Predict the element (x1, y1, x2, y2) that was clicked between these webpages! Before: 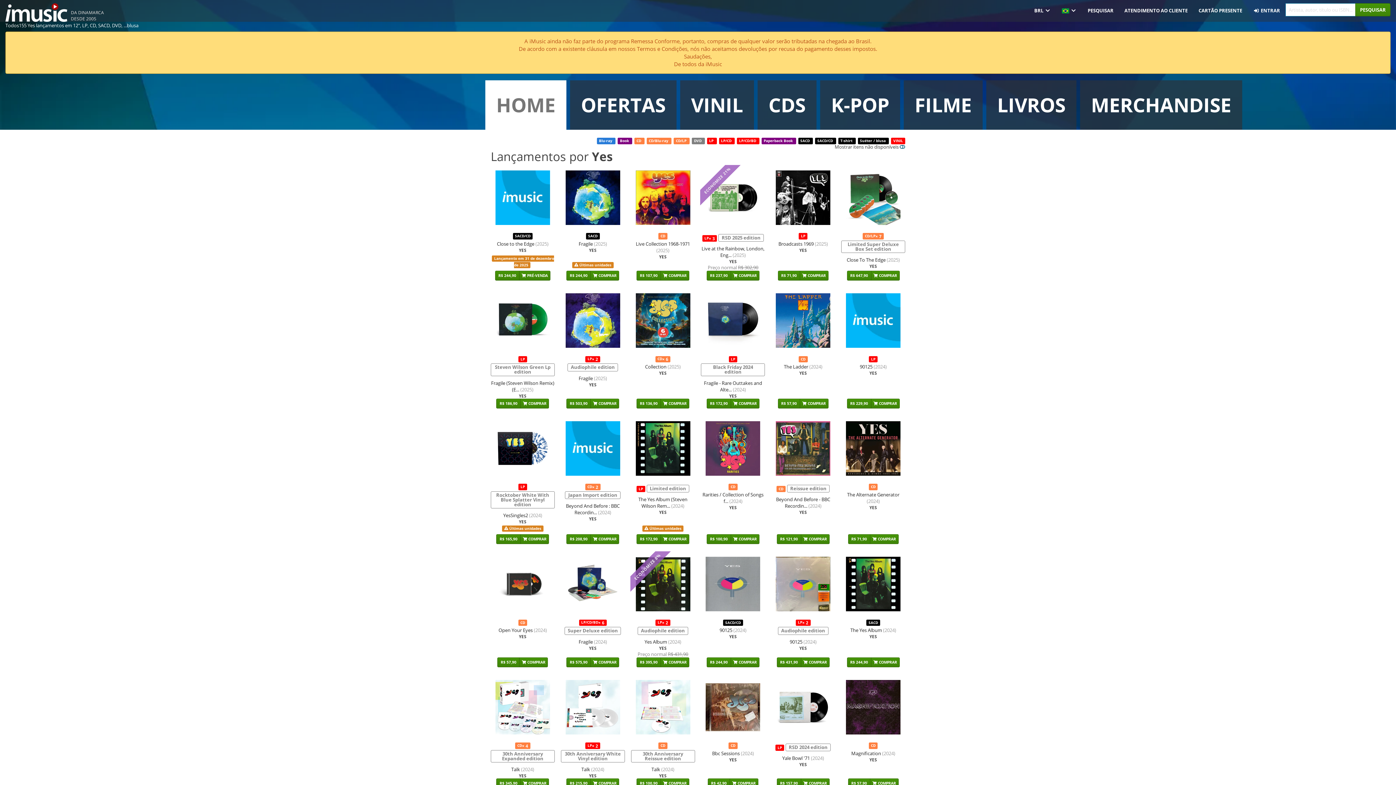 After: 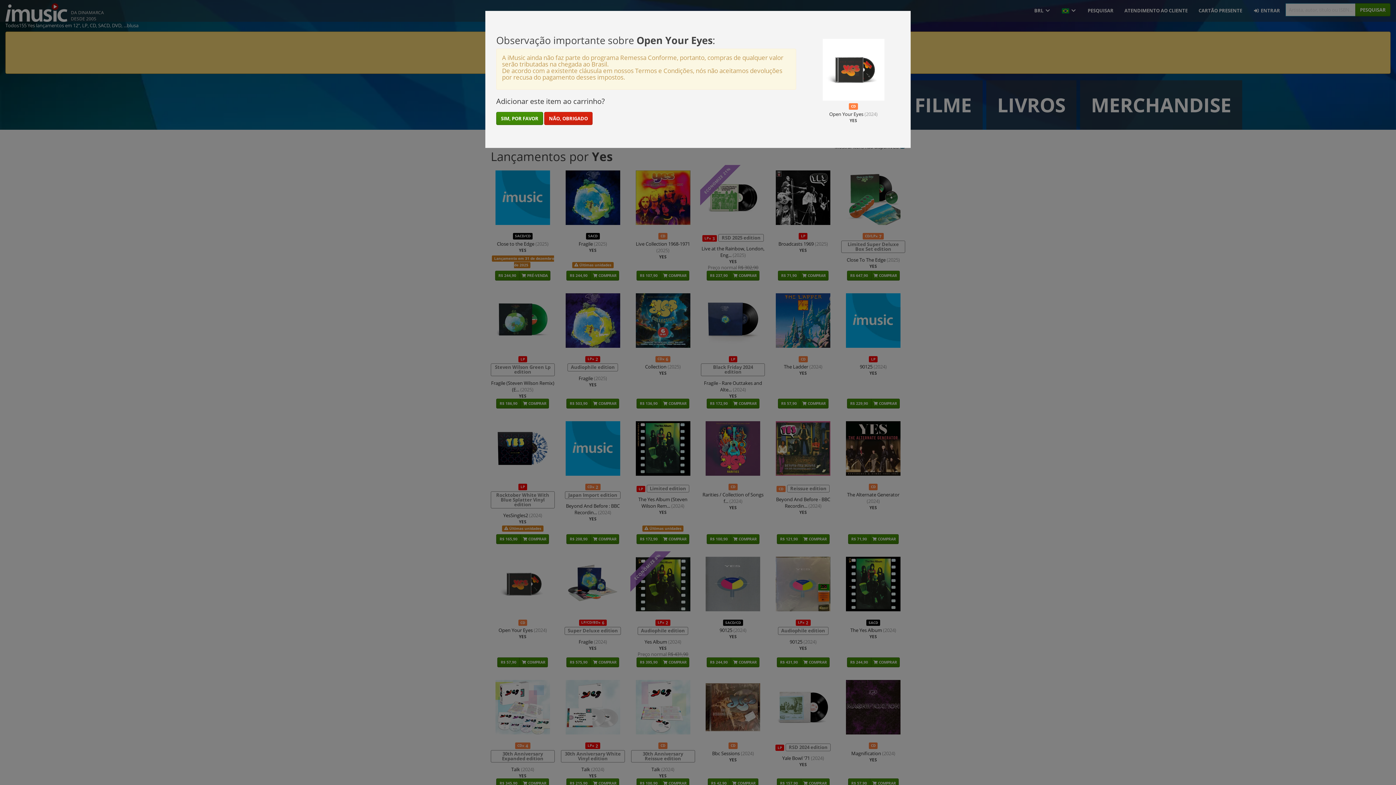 Action: label:  COMPRAR bbox: (519, 657, 548, 667)